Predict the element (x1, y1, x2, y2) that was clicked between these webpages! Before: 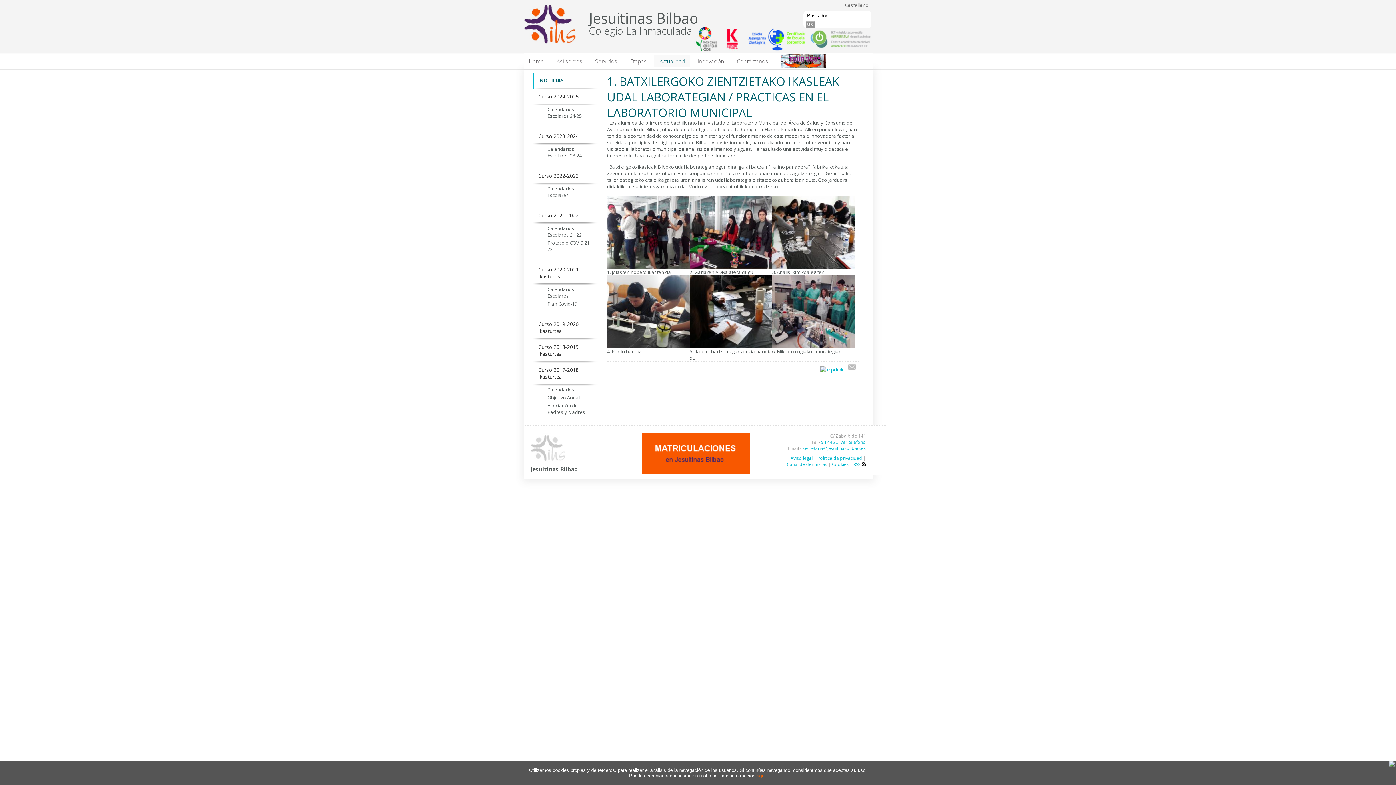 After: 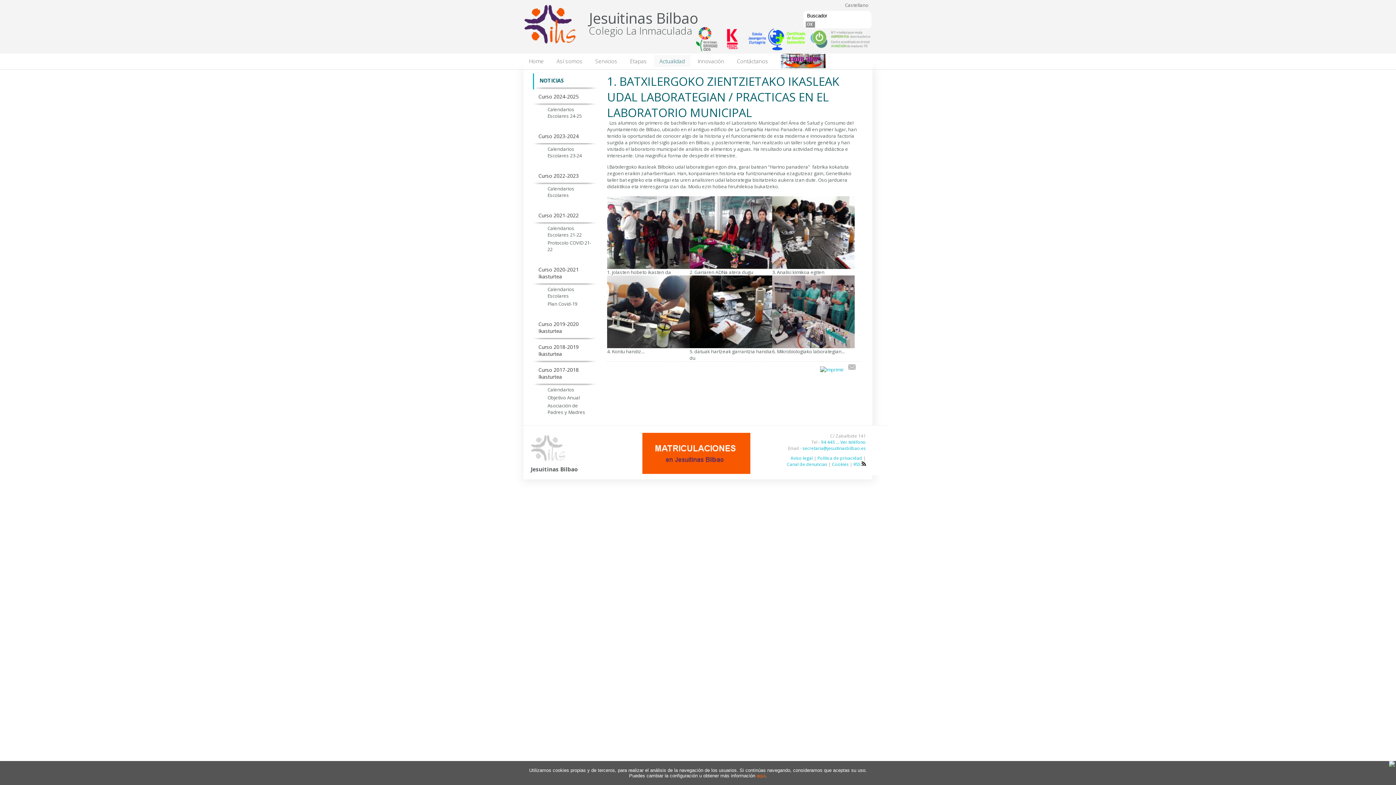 Action: bbox: (845, 1, 869, 8) label: Castellano 